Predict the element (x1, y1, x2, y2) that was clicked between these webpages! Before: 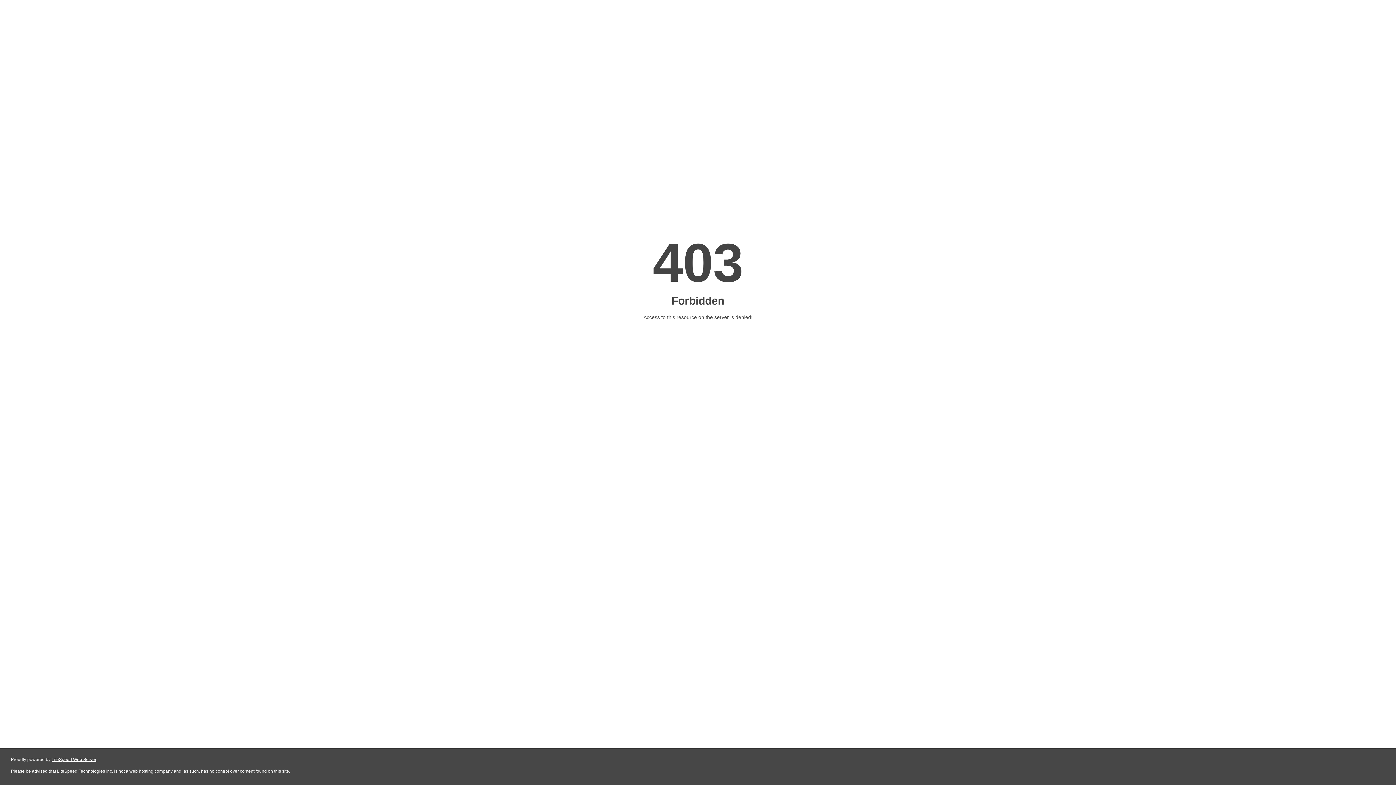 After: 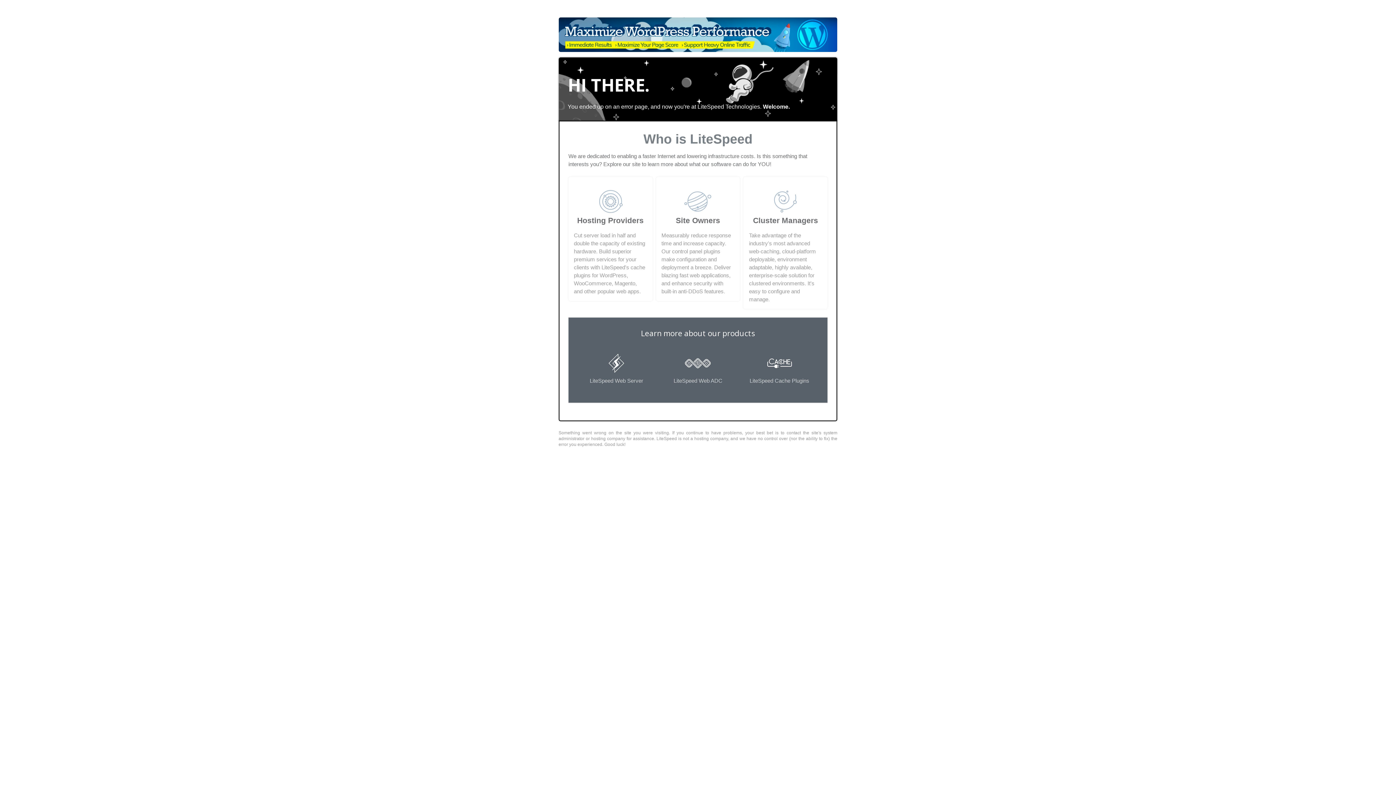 Action: bbox: (51, 757, 96, 762) label: LiteSpeed Web Server